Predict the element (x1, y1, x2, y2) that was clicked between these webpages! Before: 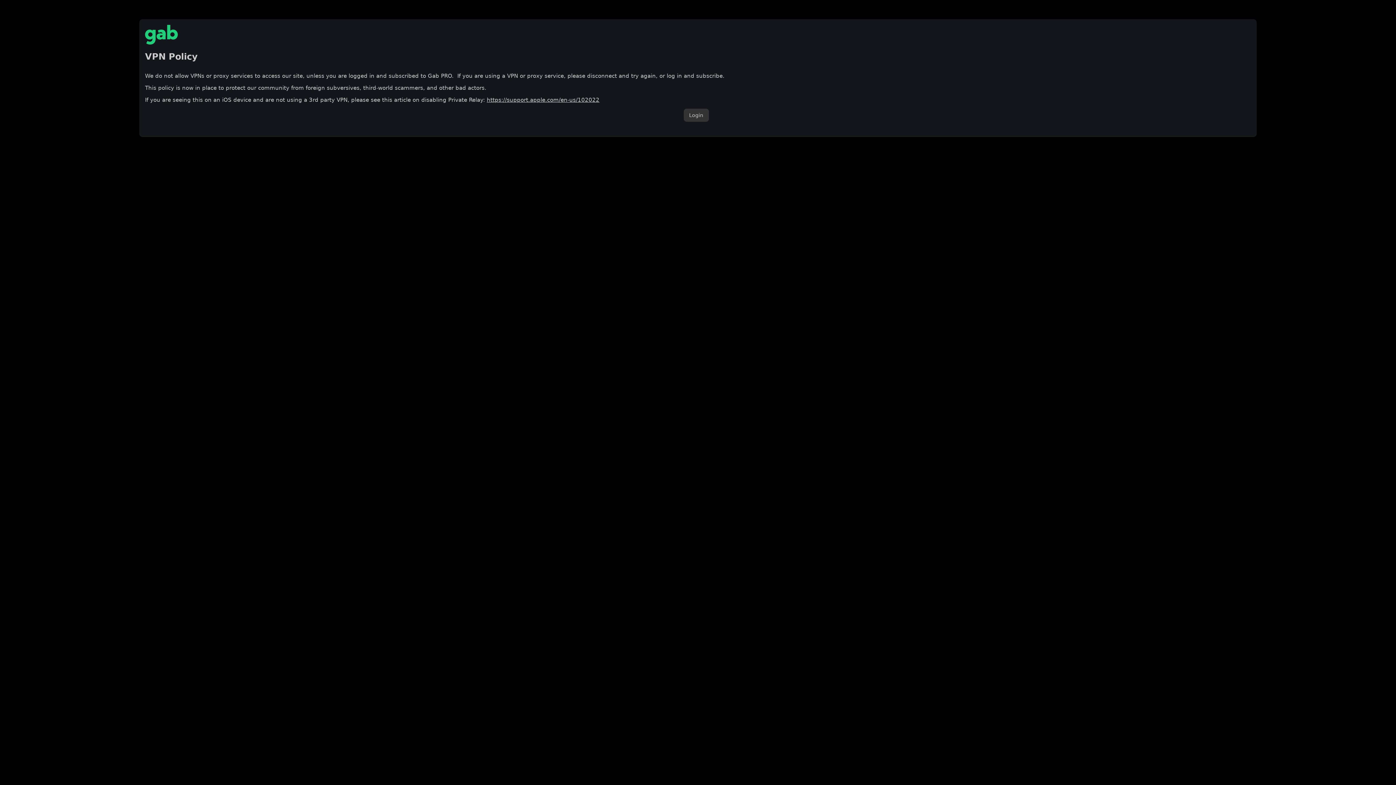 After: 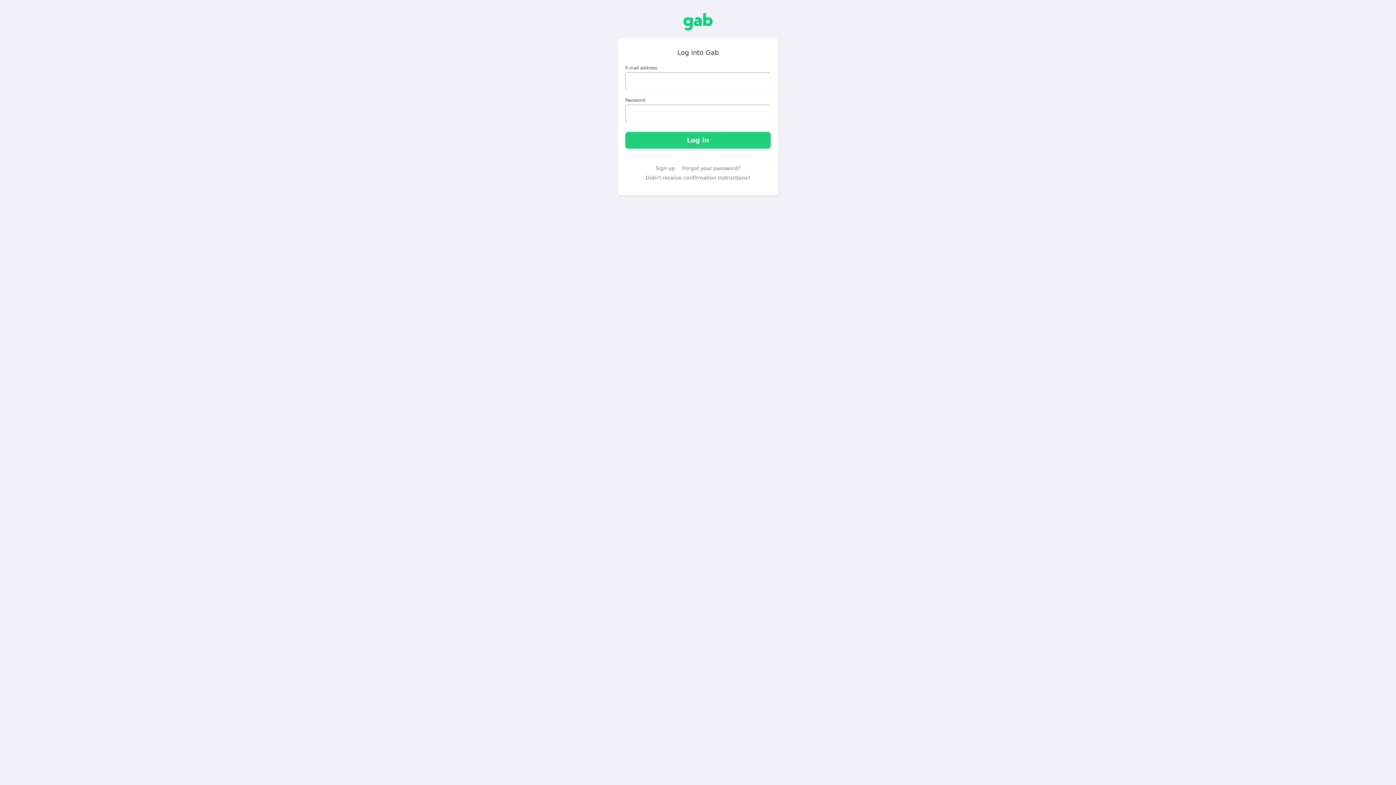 Action: label: Login bbox: (683, 108, 708, 121)